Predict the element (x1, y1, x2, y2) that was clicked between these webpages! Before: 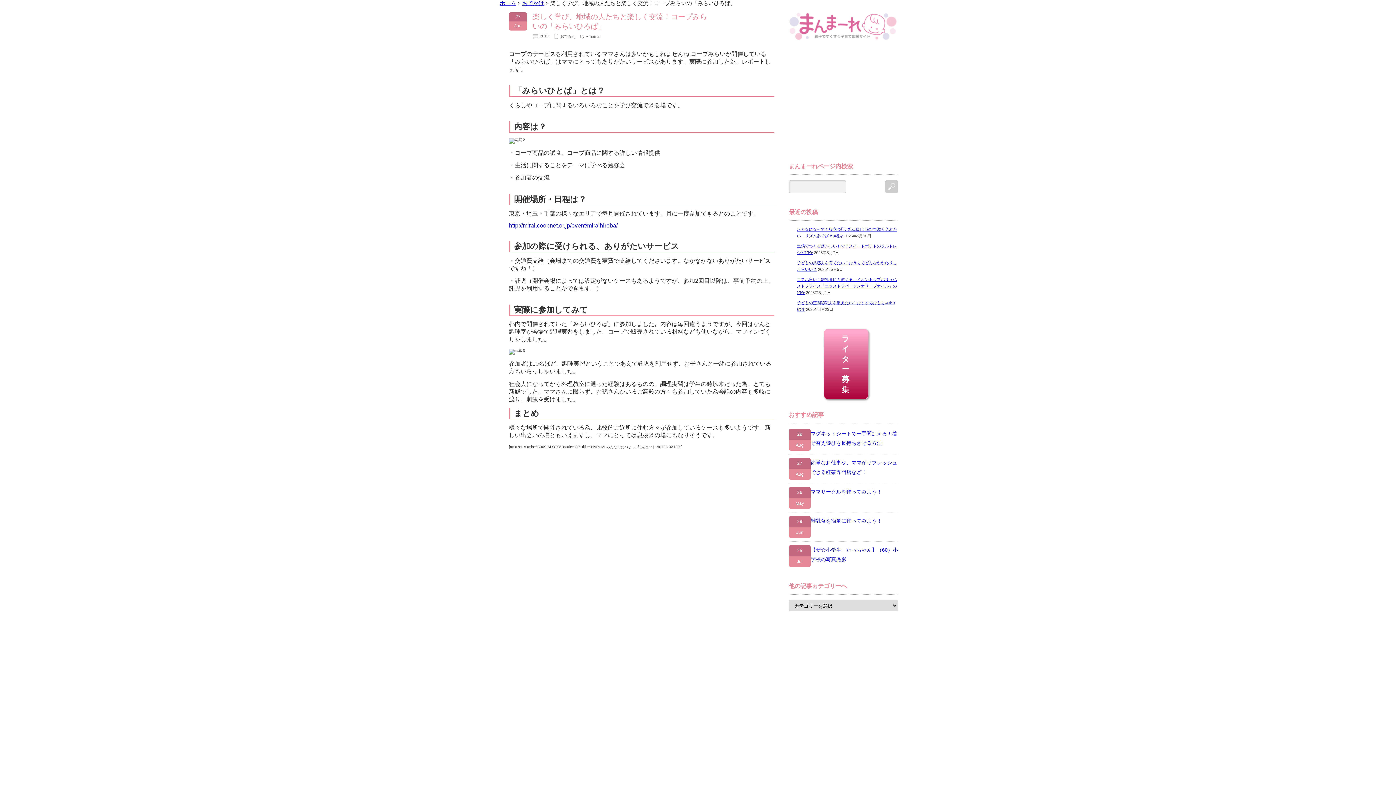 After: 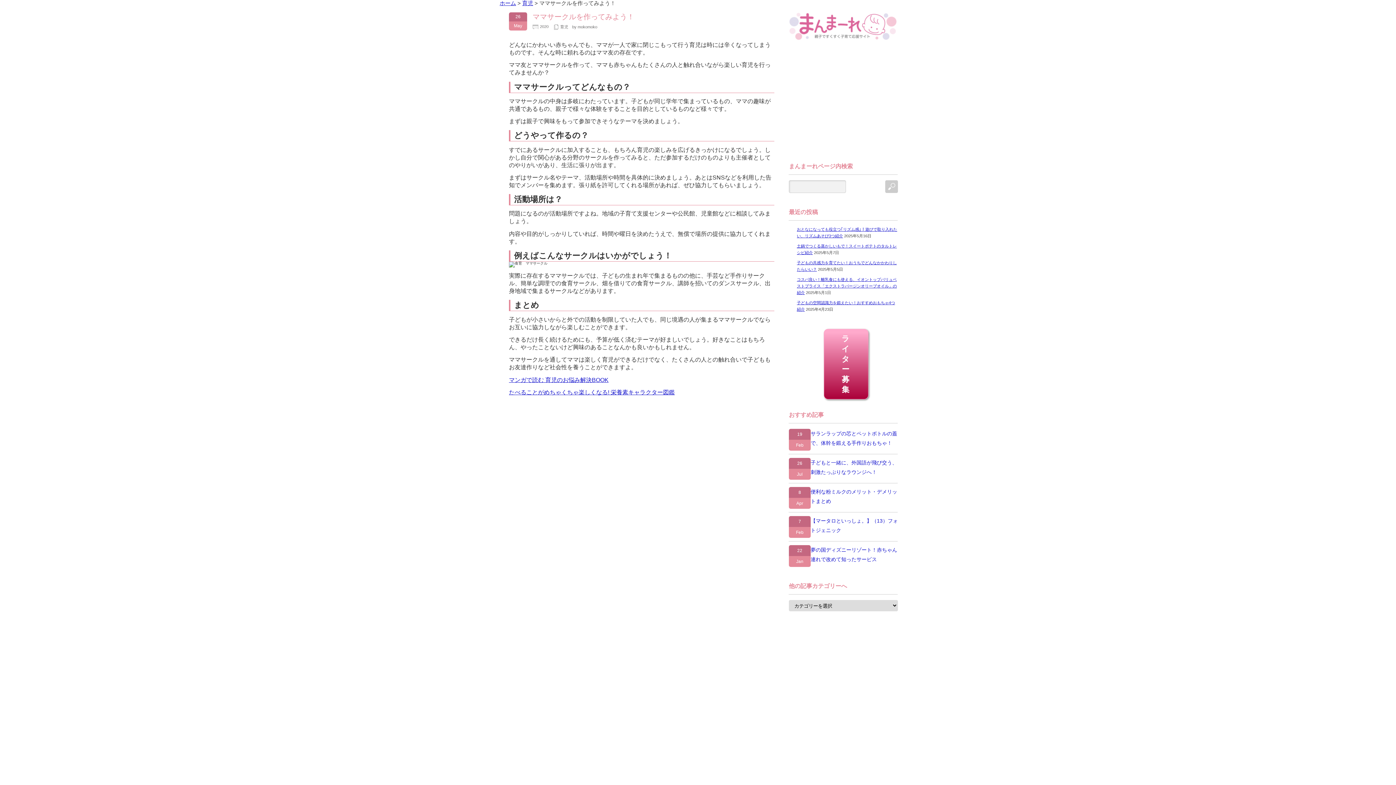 Action: bbox: (789, 487, 898, 496) label: ママサークルを作ってみよう！